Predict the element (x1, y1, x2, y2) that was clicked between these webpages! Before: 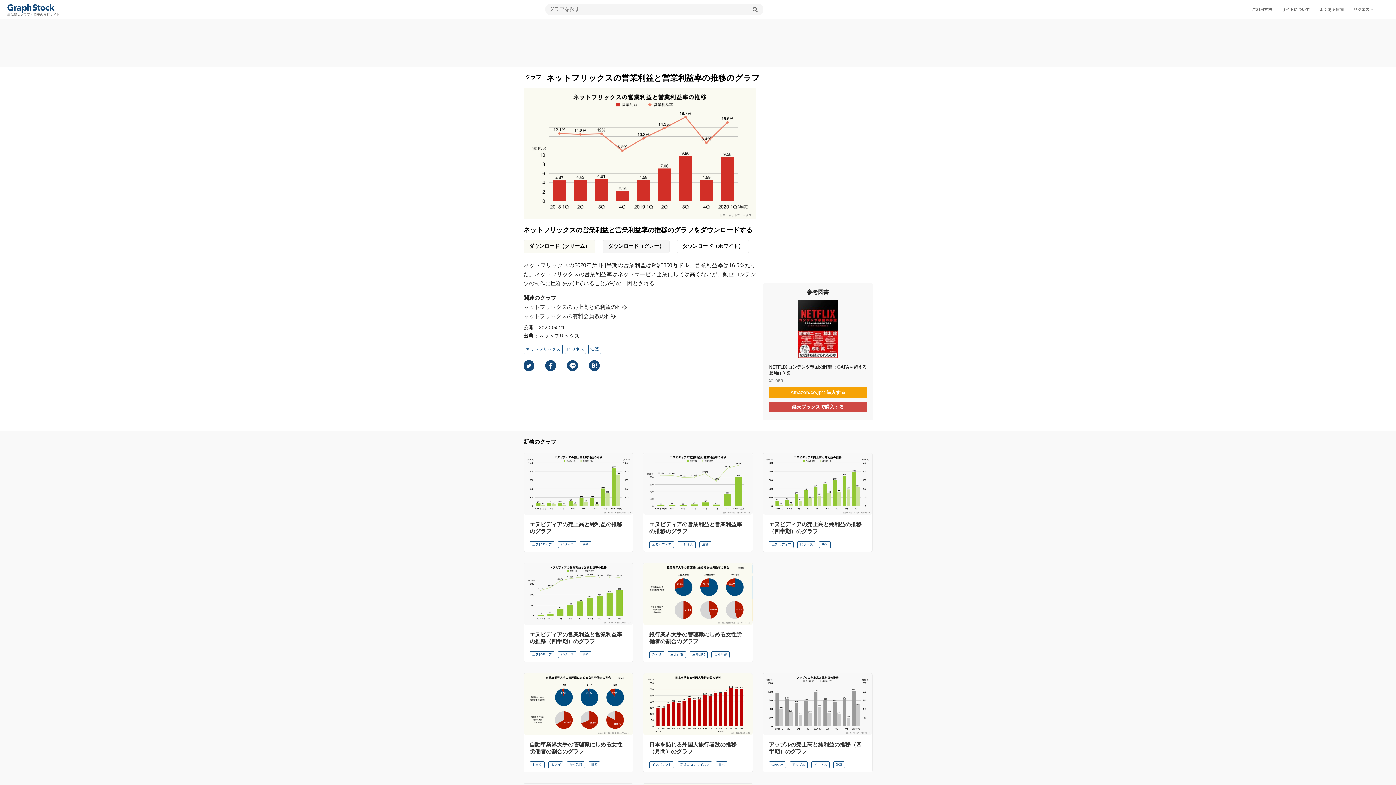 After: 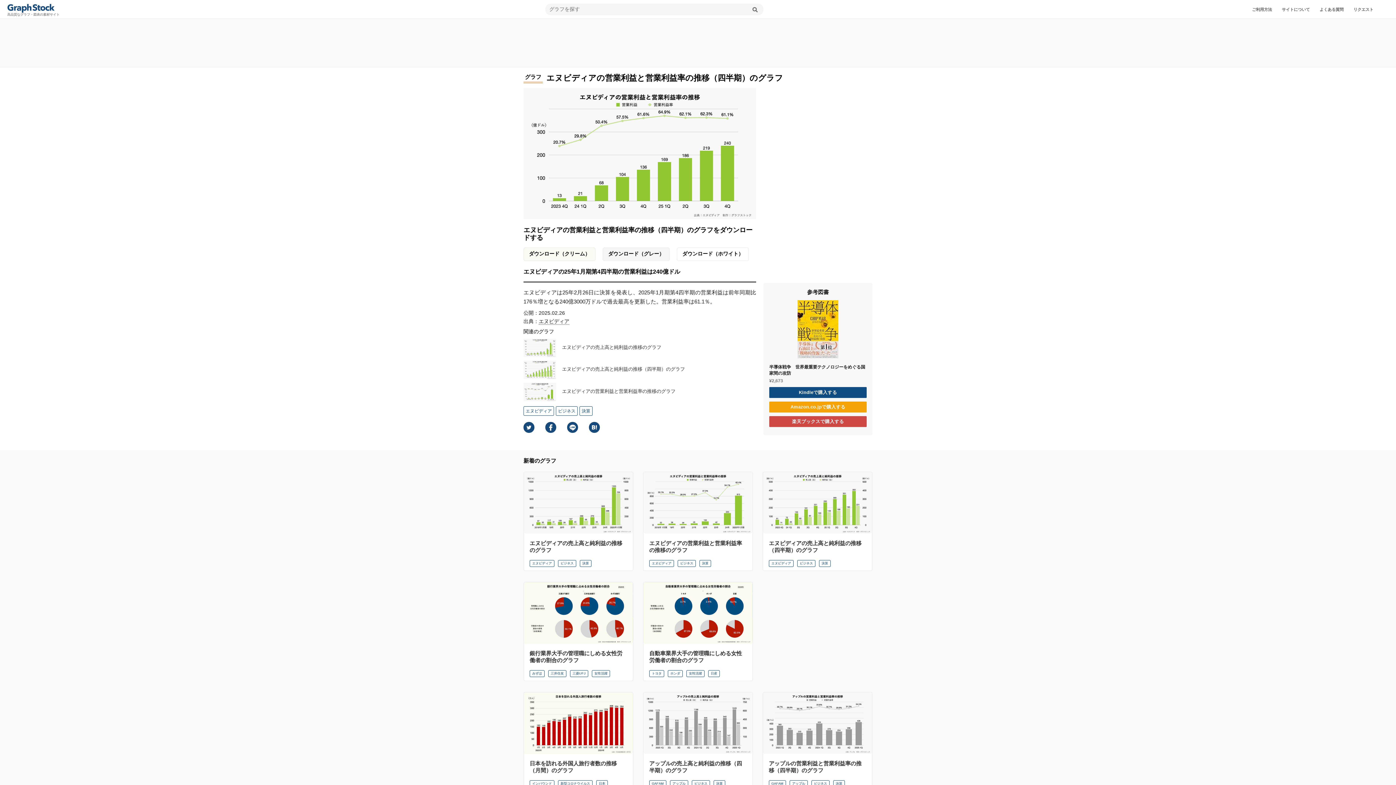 Action: bbox: (524, 563, 633, 656) label: エヌビディアの営業利益と営業利益率の推移（四半期）のグラフ